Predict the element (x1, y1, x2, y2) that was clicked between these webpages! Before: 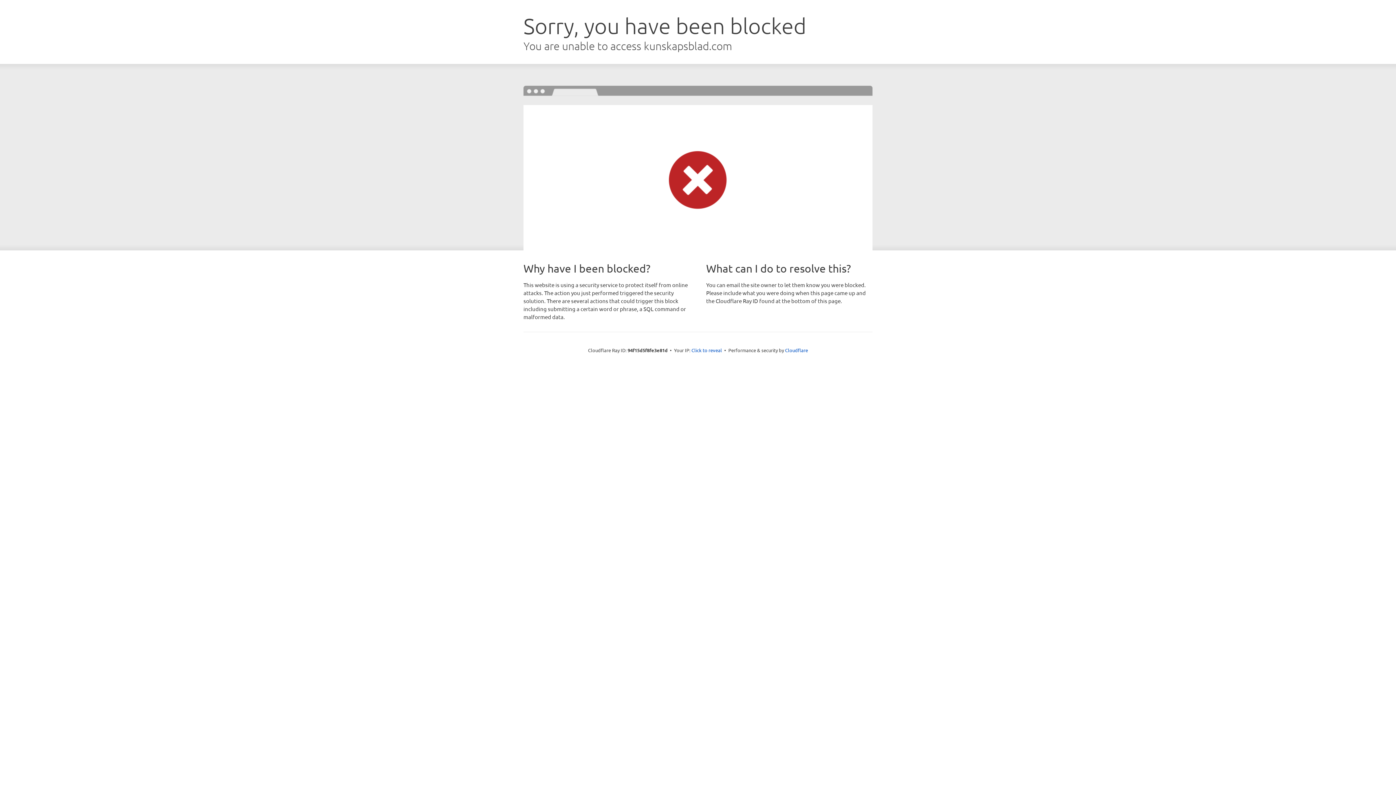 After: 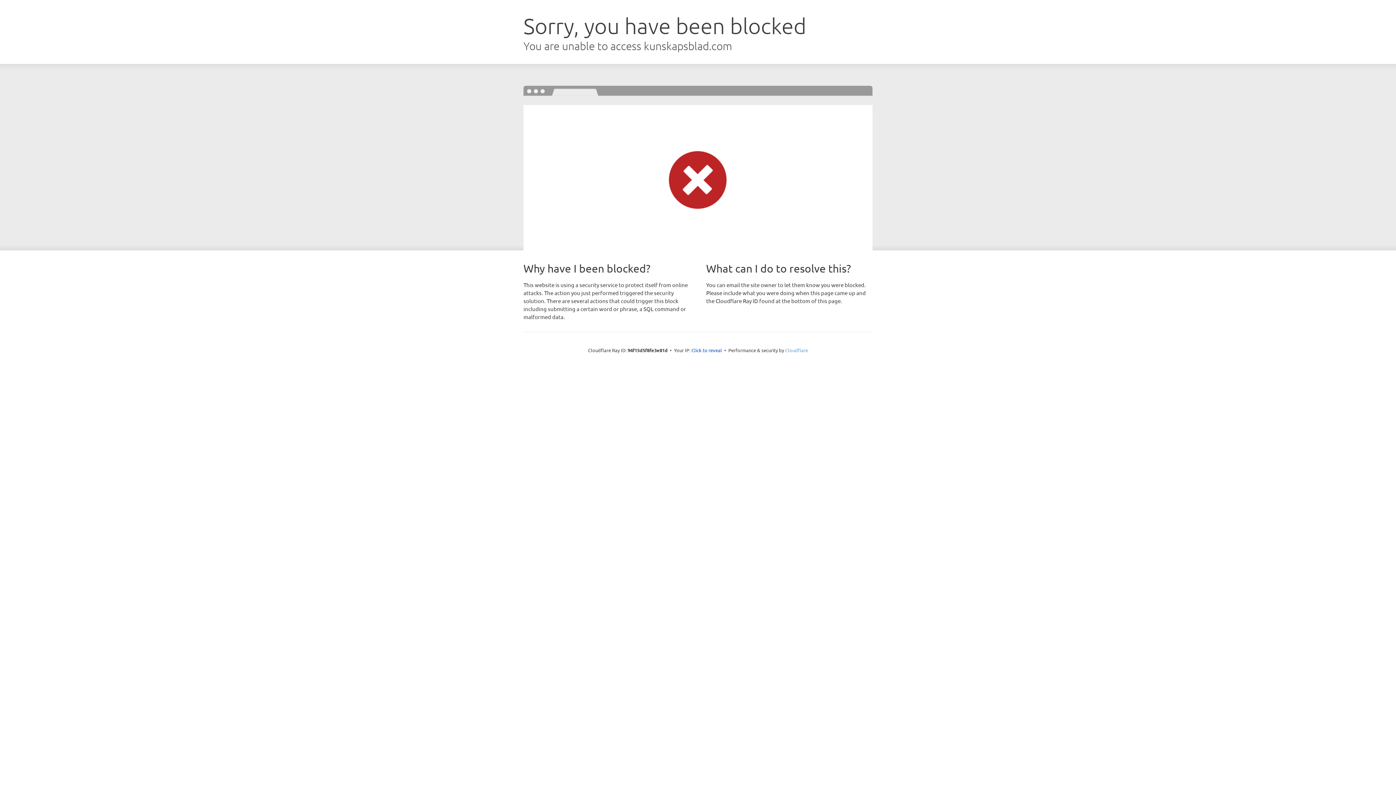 Action: bbox: (785, 347, 808, 353) label: Cloudflare